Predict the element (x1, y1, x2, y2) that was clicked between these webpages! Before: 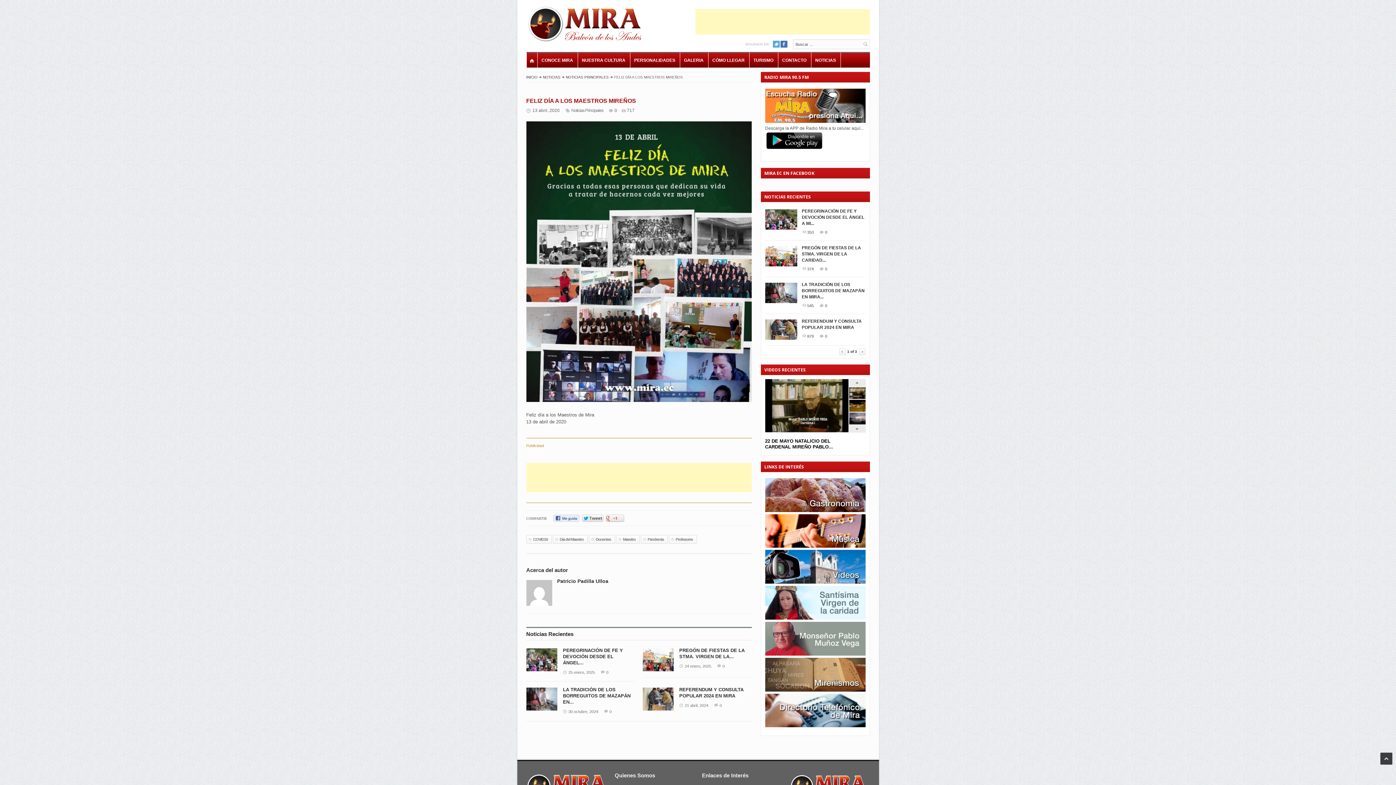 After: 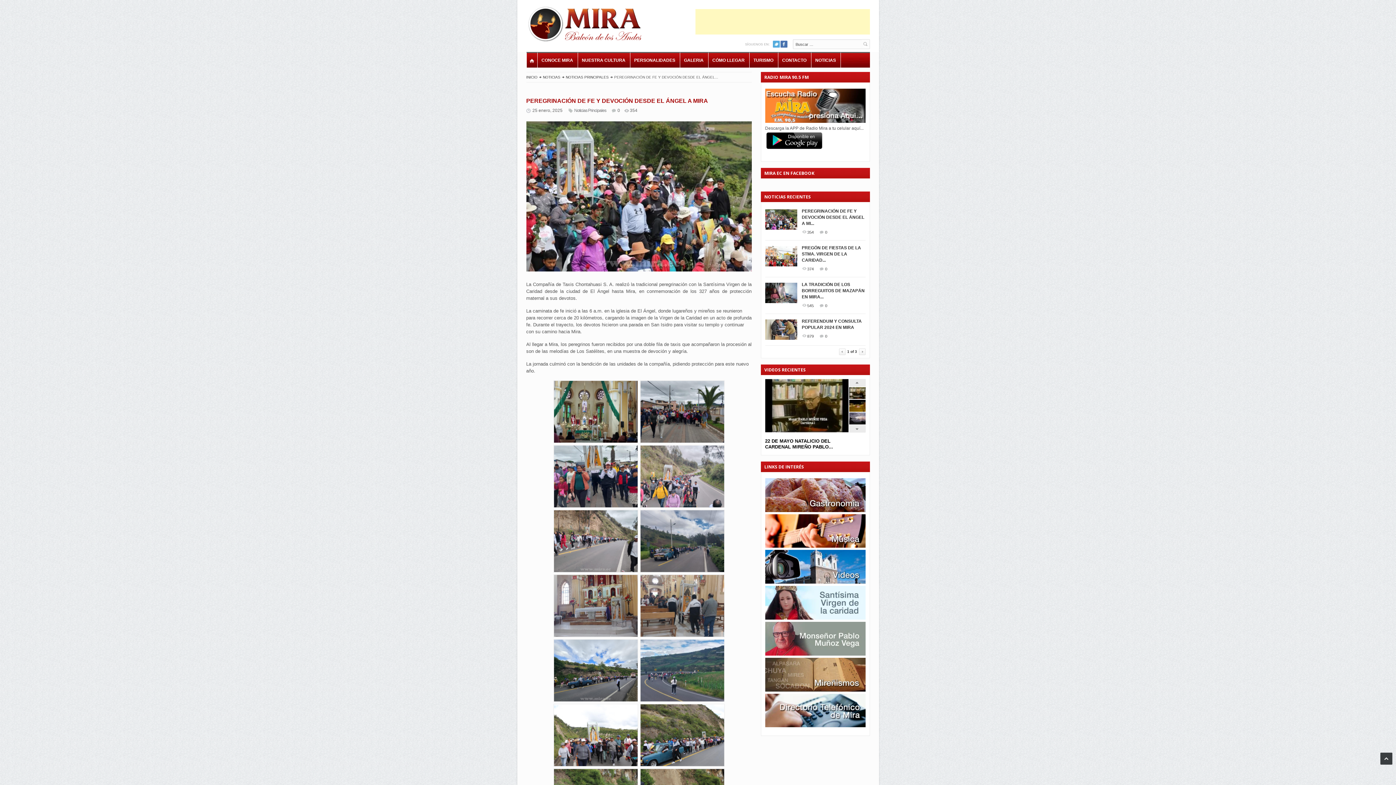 Action: label: 0 bbox: (600, 670, 608, 675)